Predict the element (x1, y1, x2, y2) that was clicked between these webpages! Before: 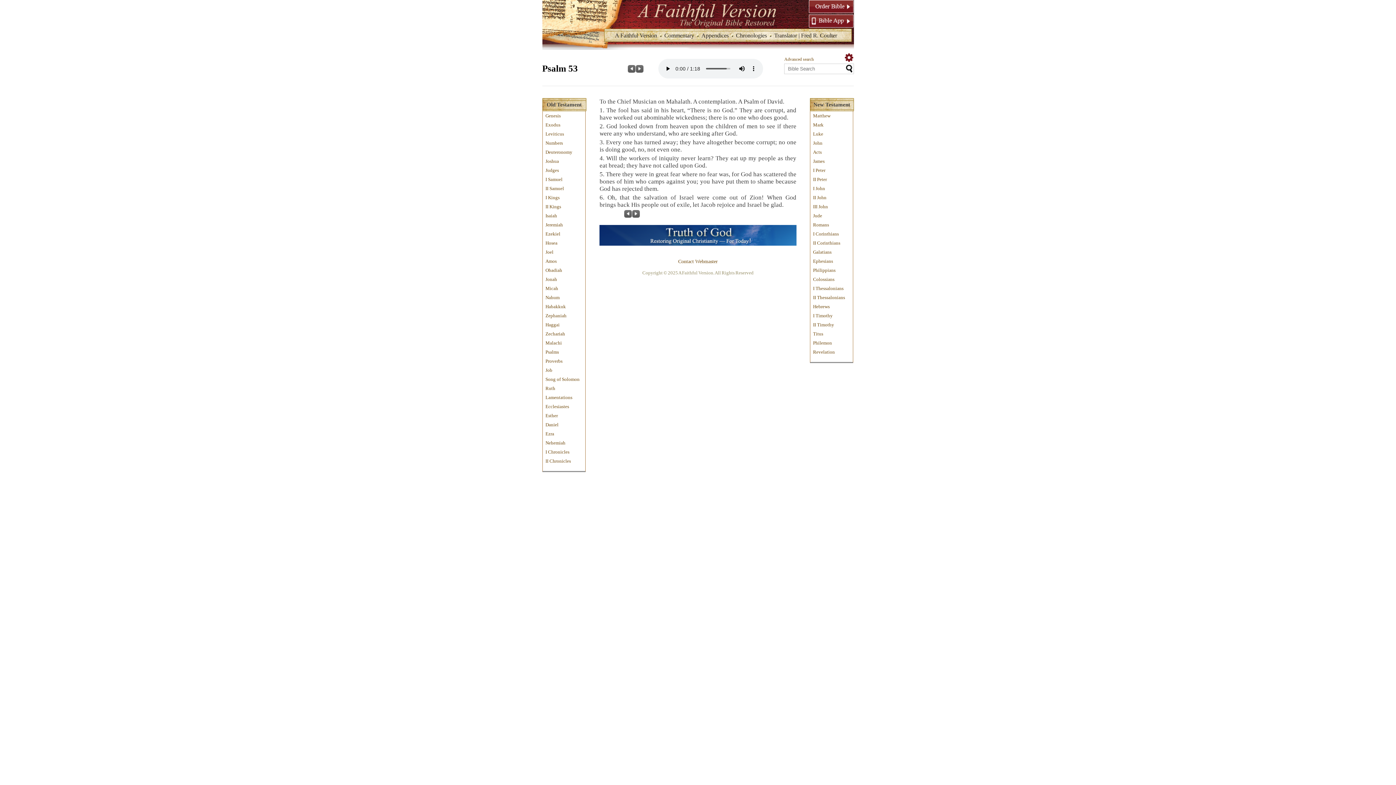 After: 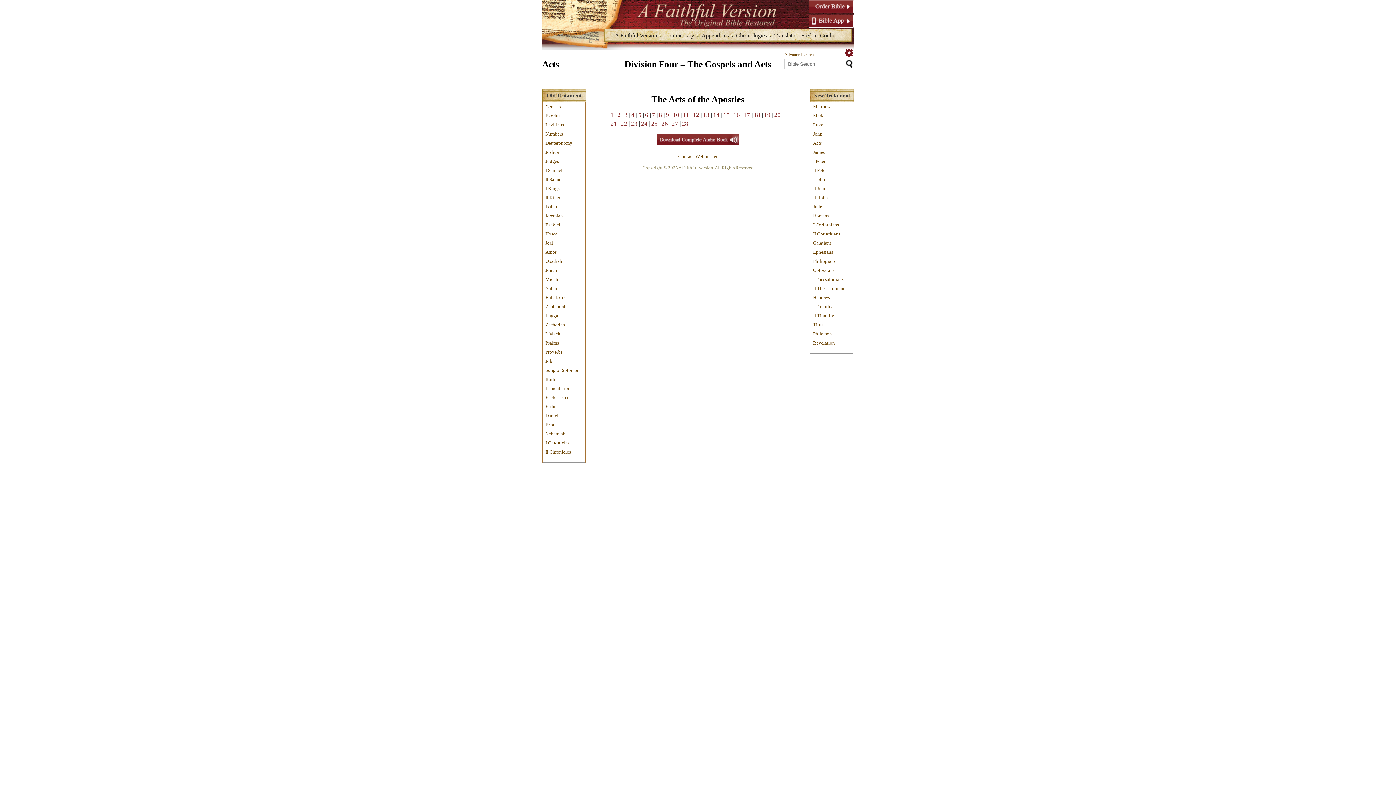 Action: bbox: (813, 149, 822, 154) label: Acts